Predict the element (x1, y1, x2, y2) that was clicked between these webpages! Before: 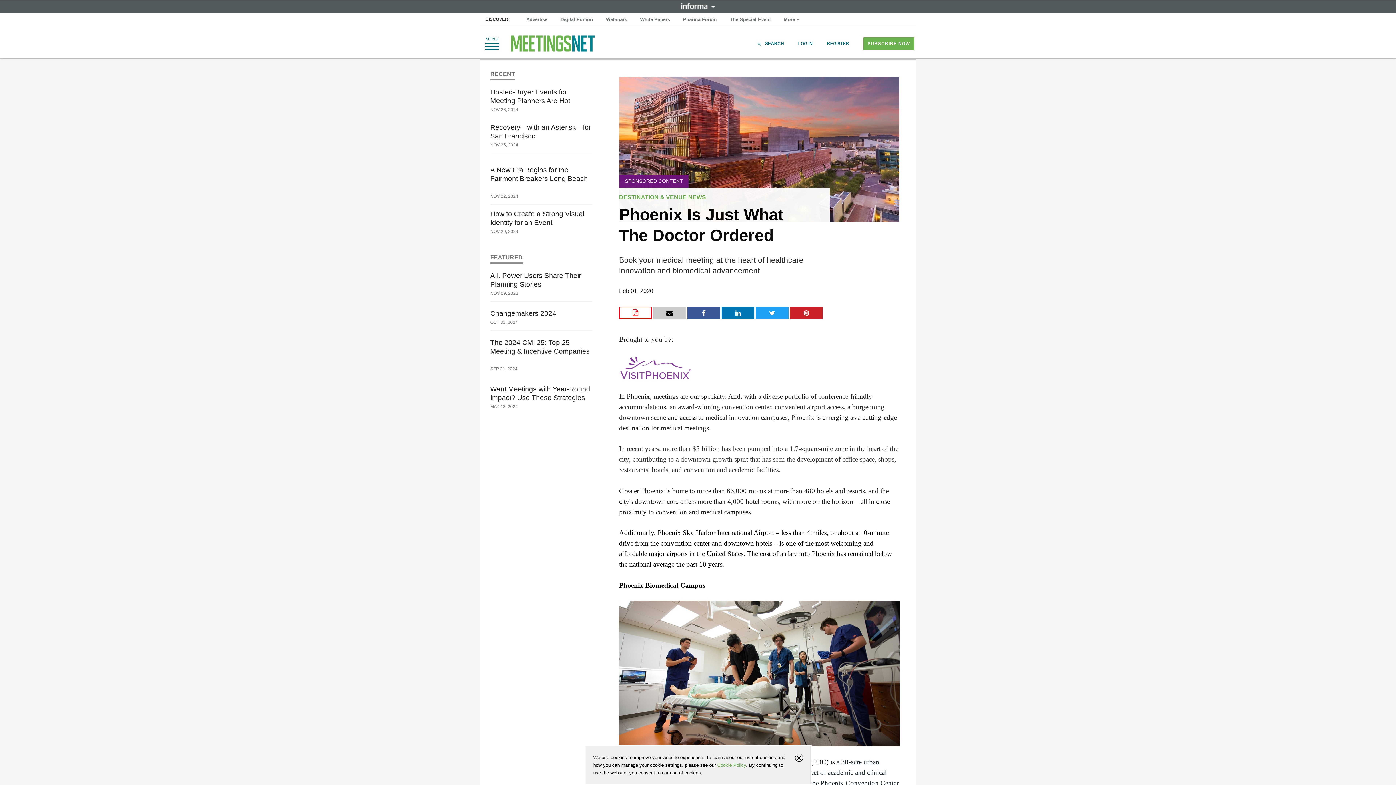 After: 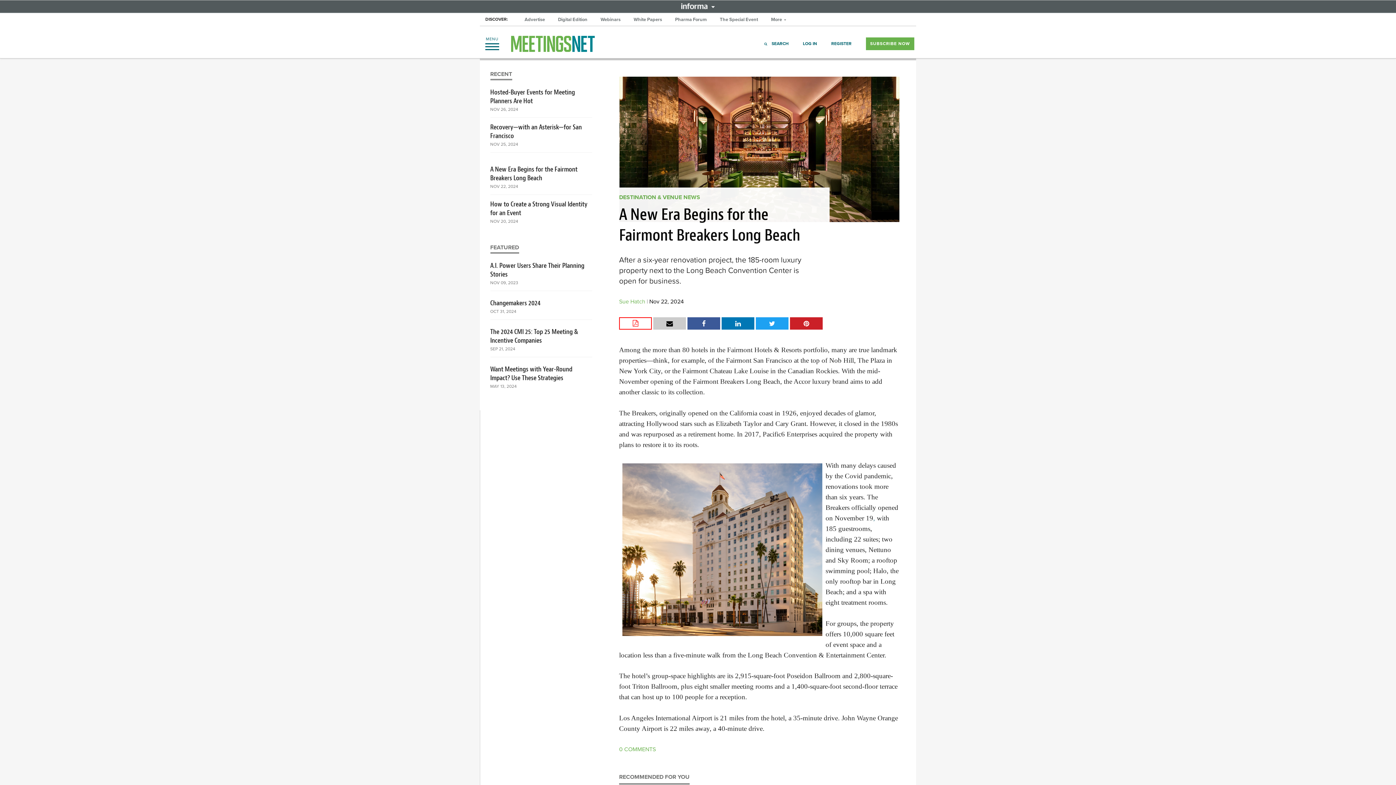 Action: label: A New Era Begins for the Fairmont Breakers Long Beach  bbox: (490, 165, 592, 192)